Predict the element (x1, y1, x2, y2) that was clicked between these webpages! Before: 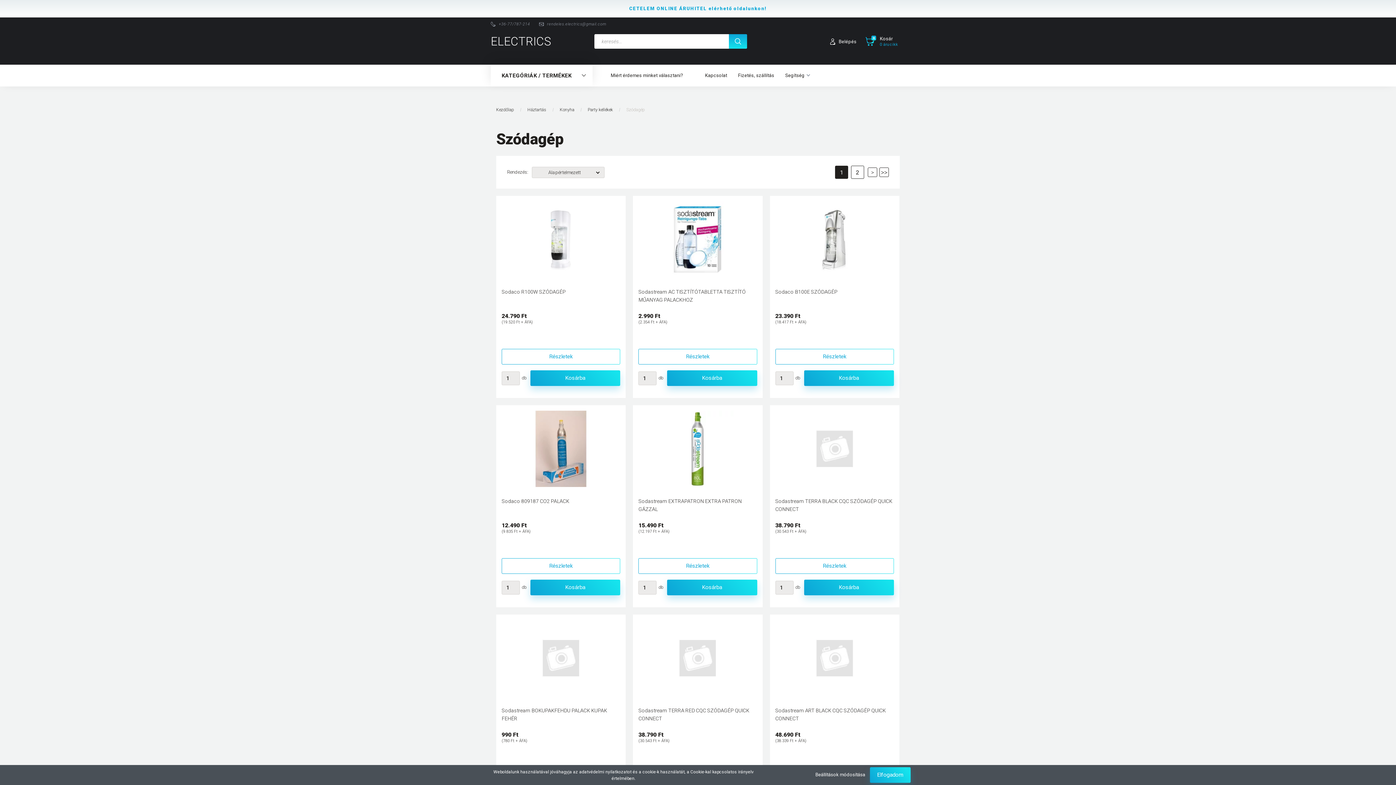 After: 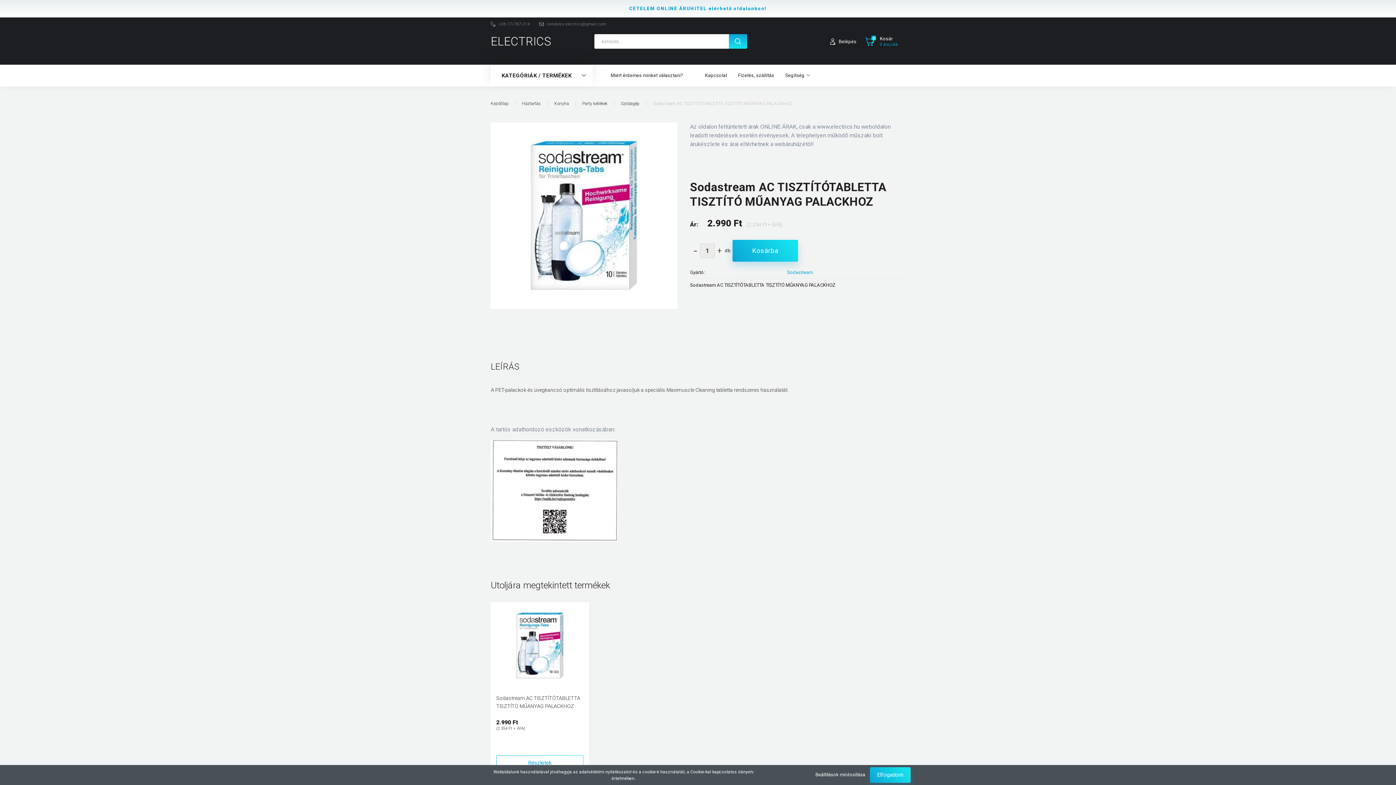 Action: bbox: (659, 201, 736, 277)